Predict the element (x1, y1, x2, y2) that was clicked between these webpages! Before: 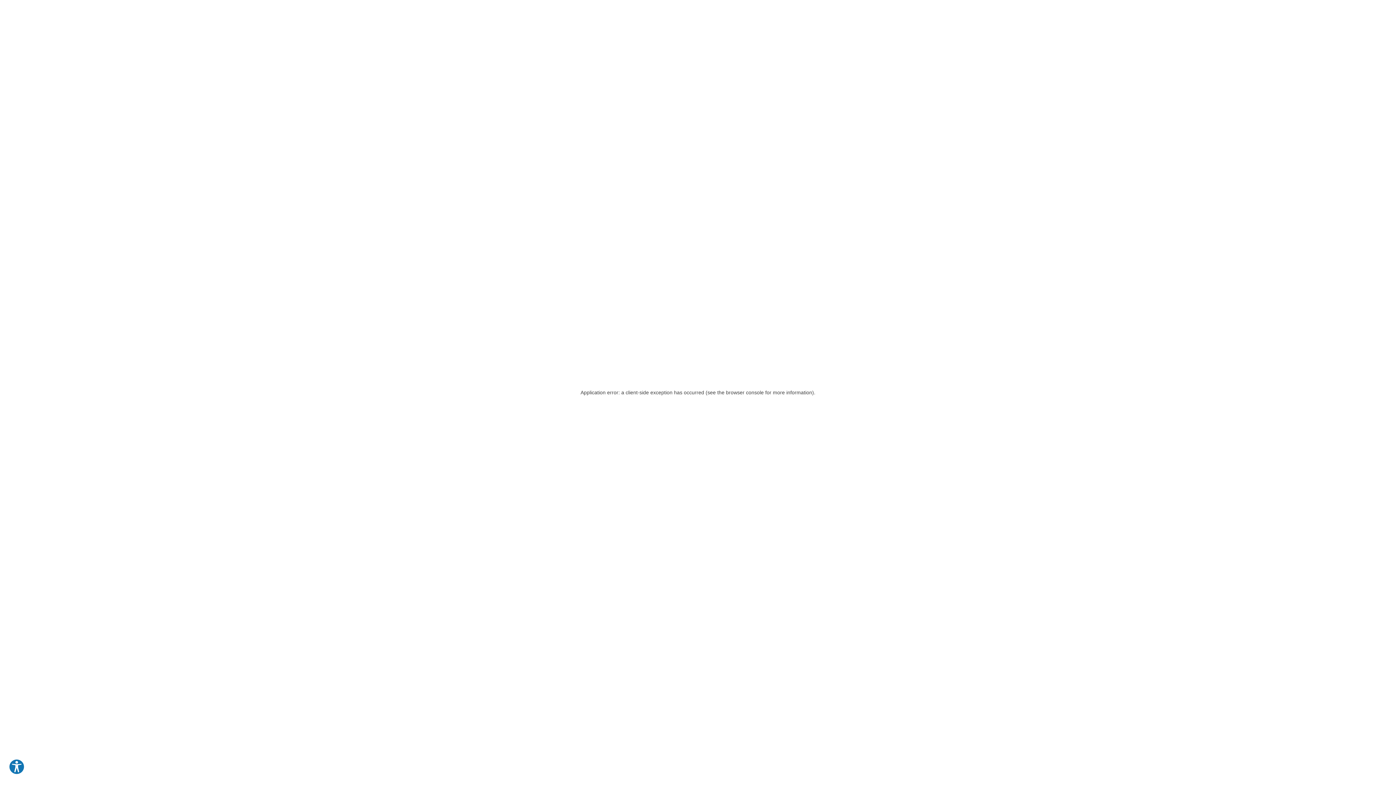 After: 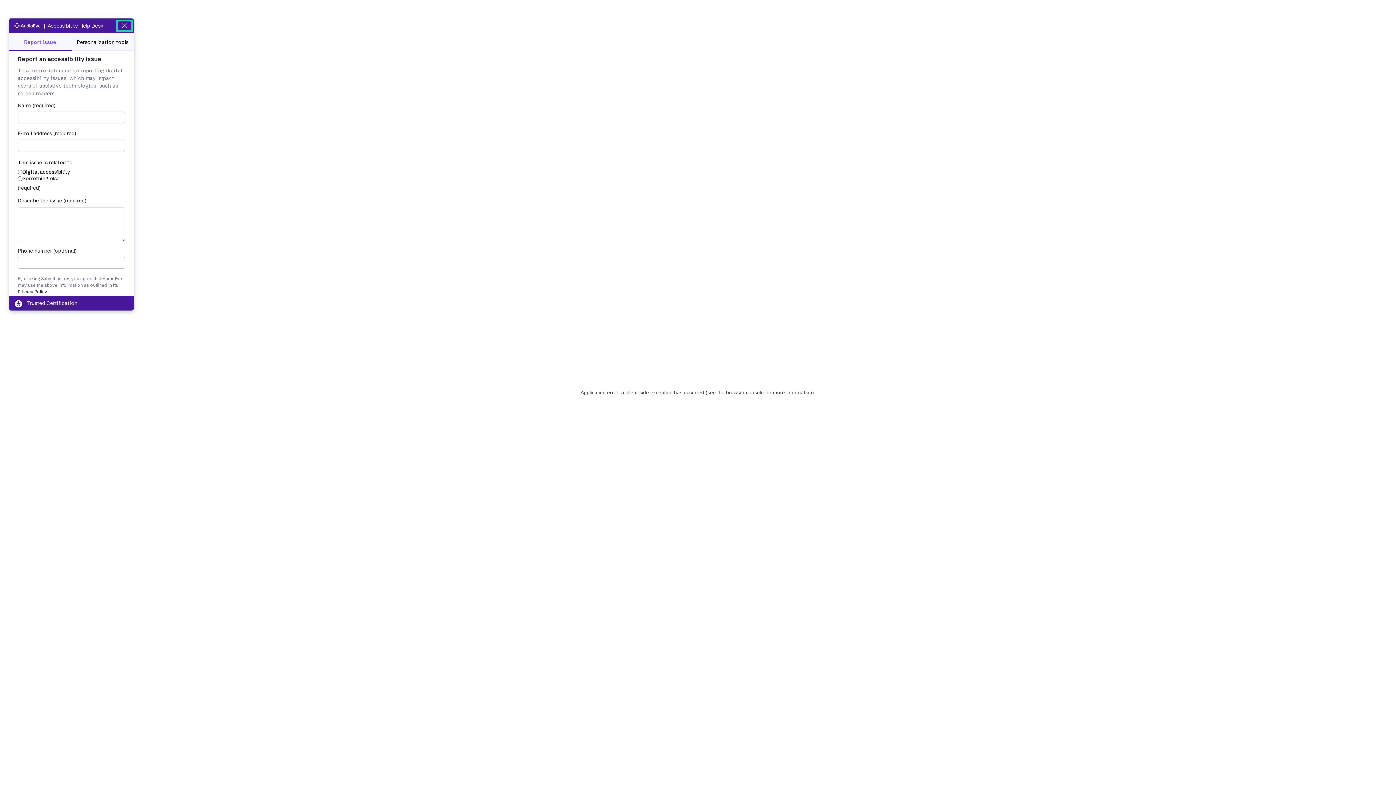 Action: label: Explore your accessibility options bbox: (8, 759, 24, 775)